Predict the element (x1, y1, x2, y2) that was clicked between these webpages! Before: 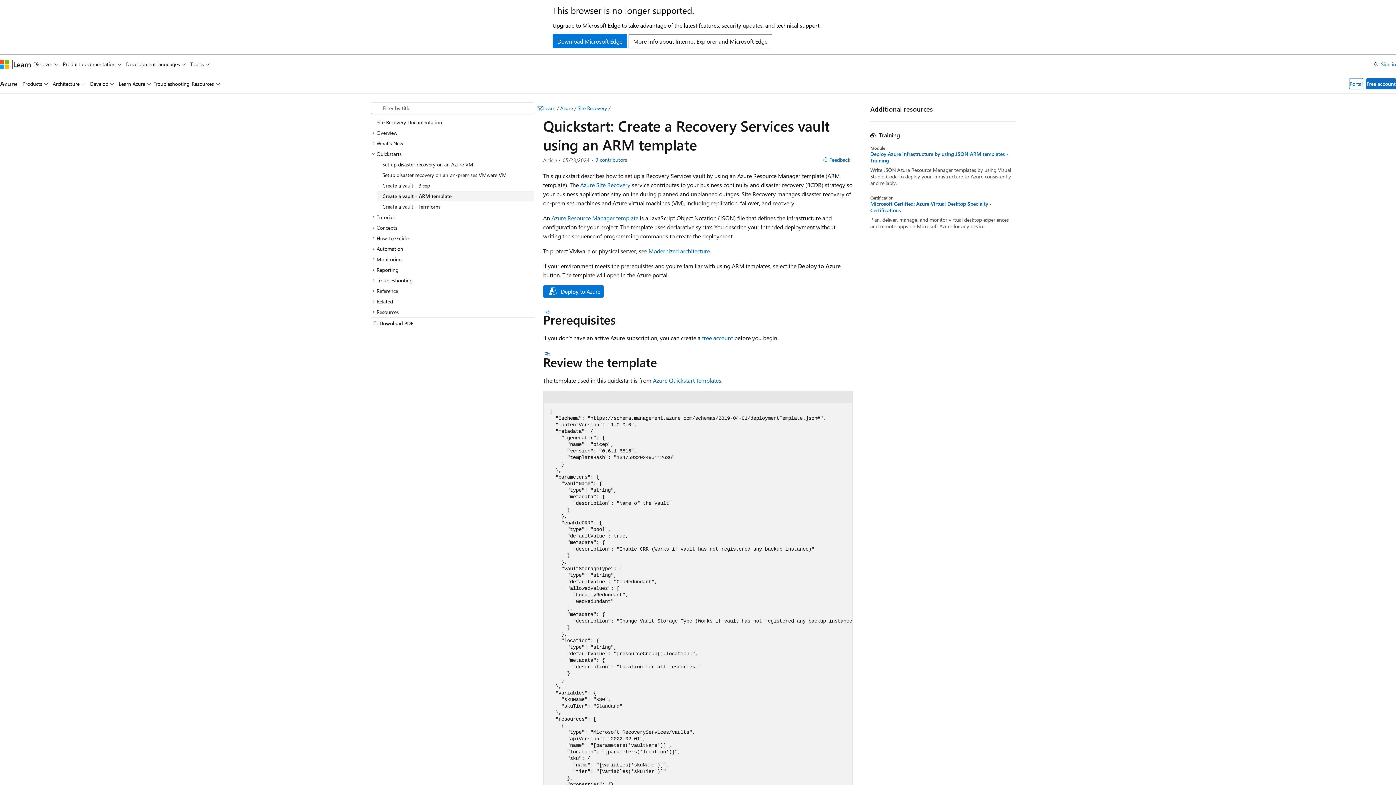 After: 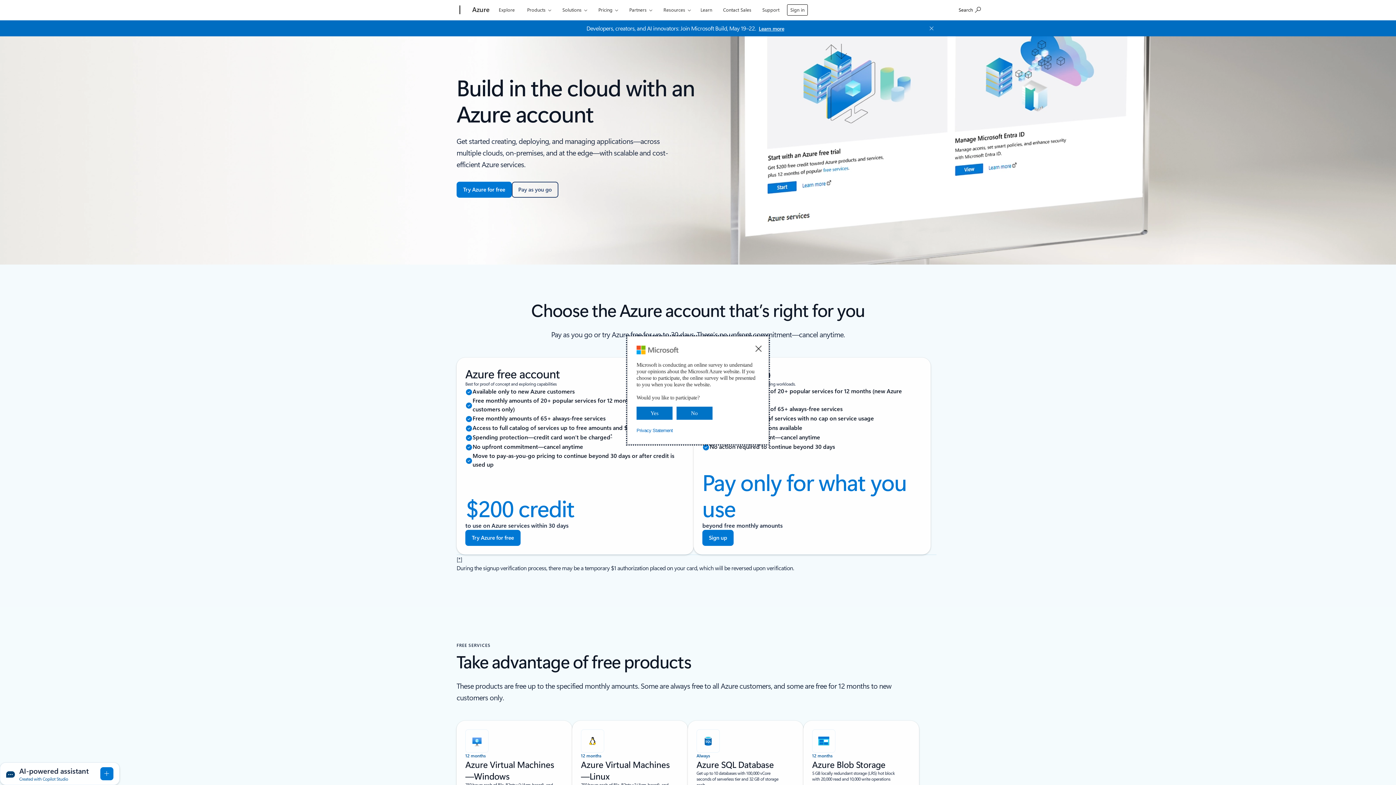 Action: label: Free account bbox: (1366, 78, 1396, 89)